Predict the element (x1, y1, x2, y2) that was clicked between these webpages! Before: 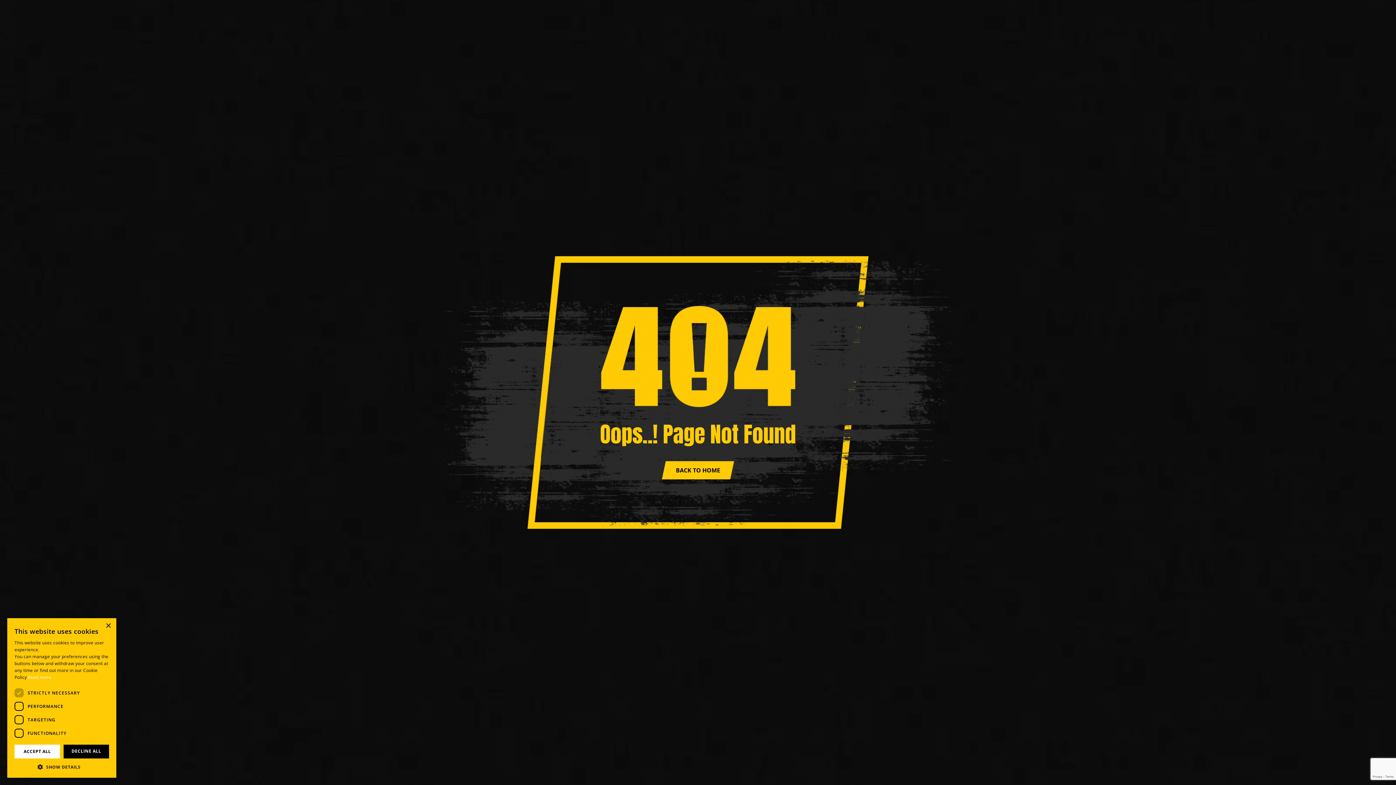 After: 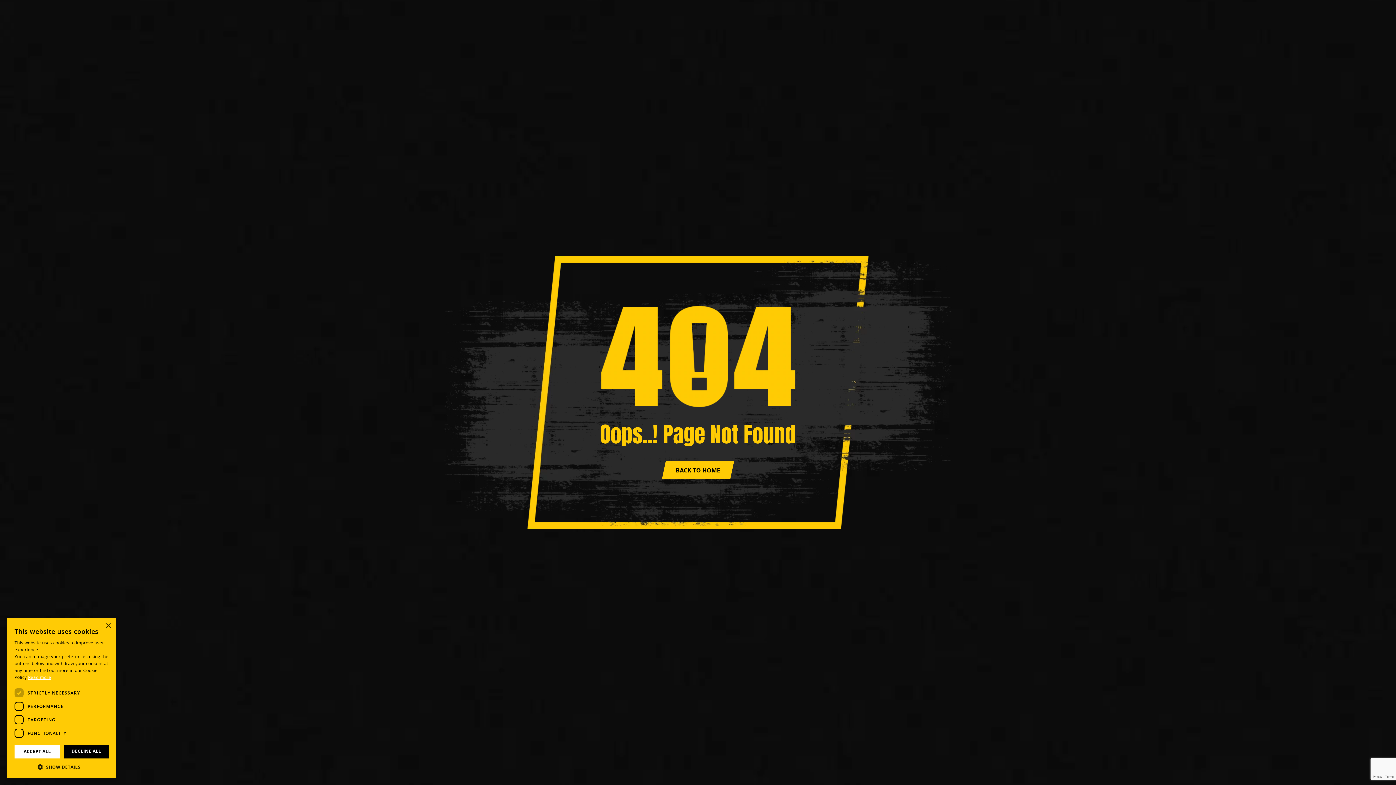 Action: label: Read more, opens a new window bbox: (28, 674, 51, 680)